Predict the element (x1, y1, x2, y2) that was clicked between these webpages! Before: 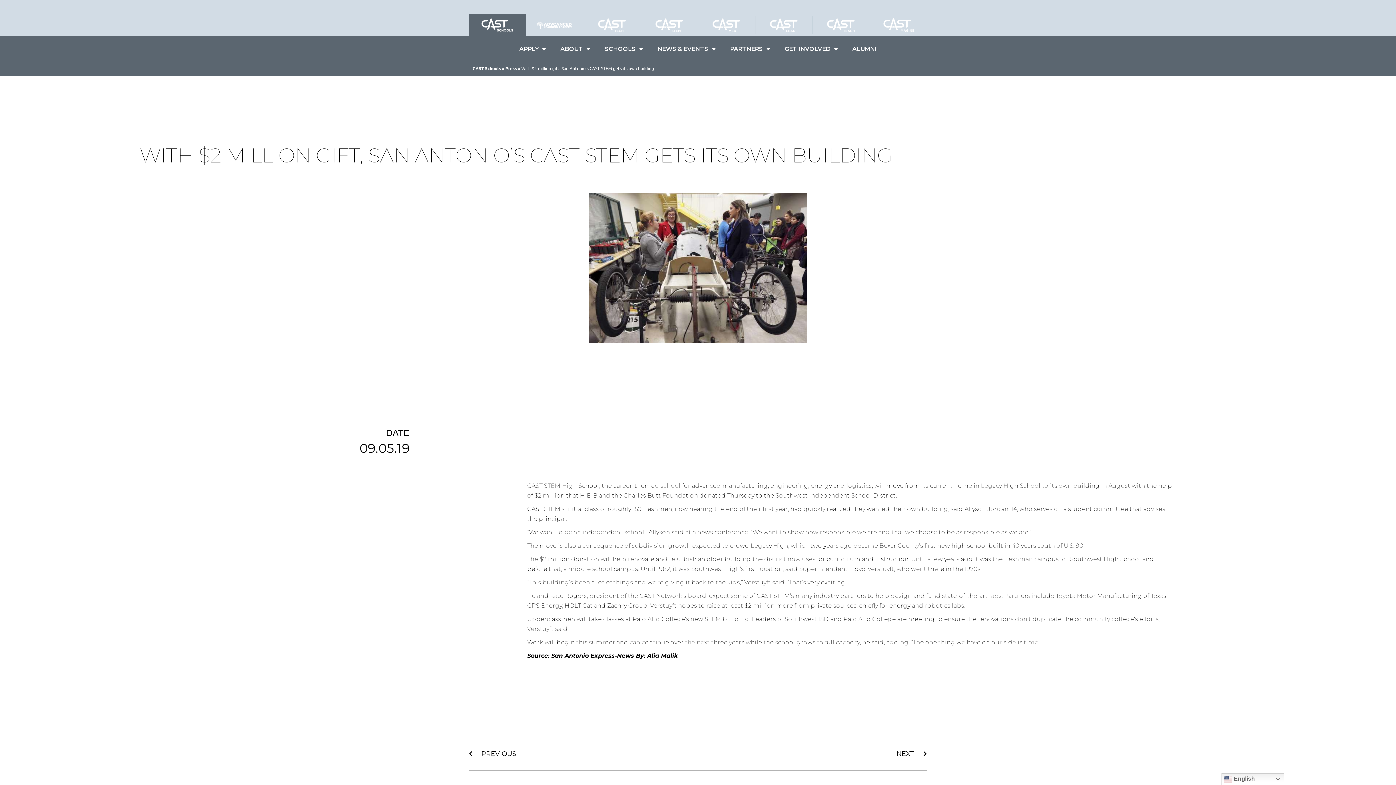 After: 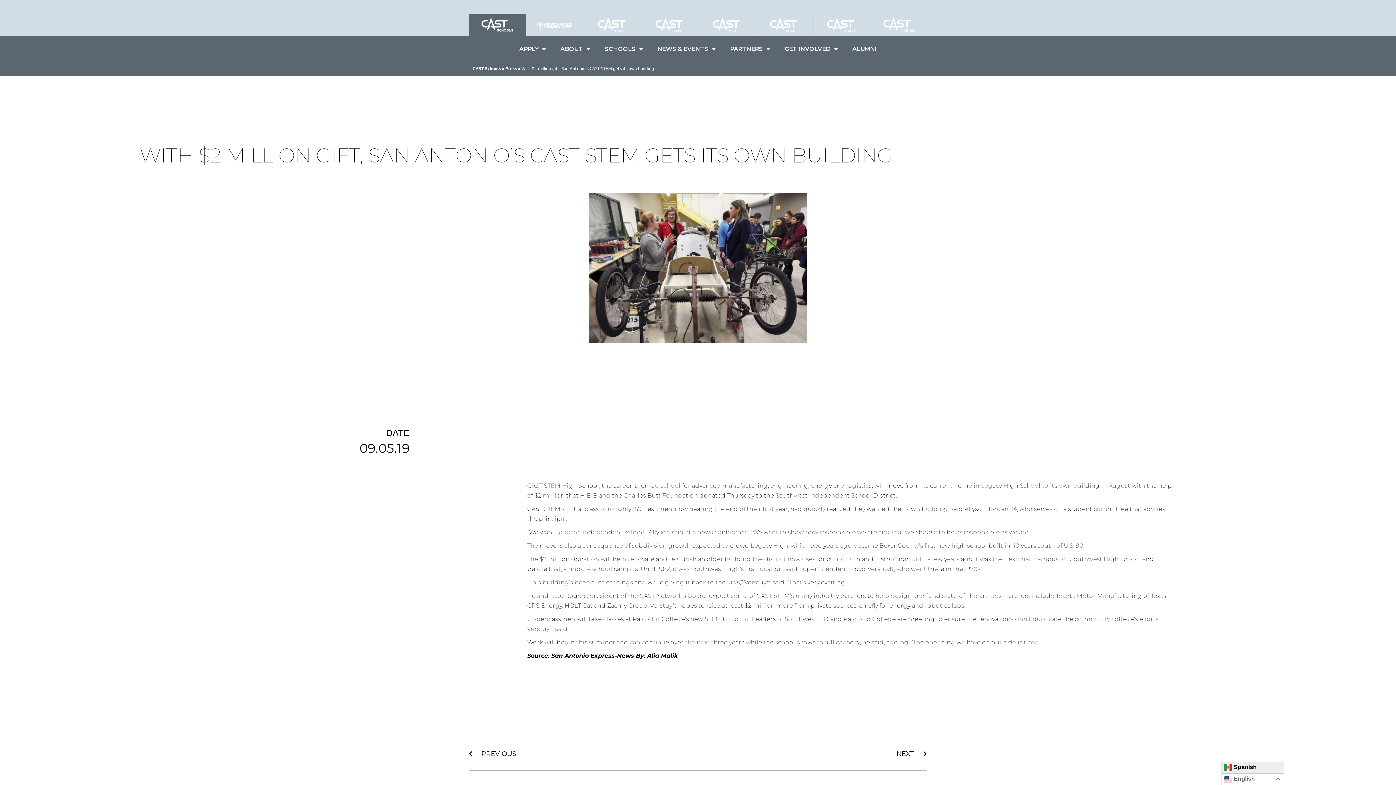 Action: label:  English bbox: (1221, 773, 1284, 785)